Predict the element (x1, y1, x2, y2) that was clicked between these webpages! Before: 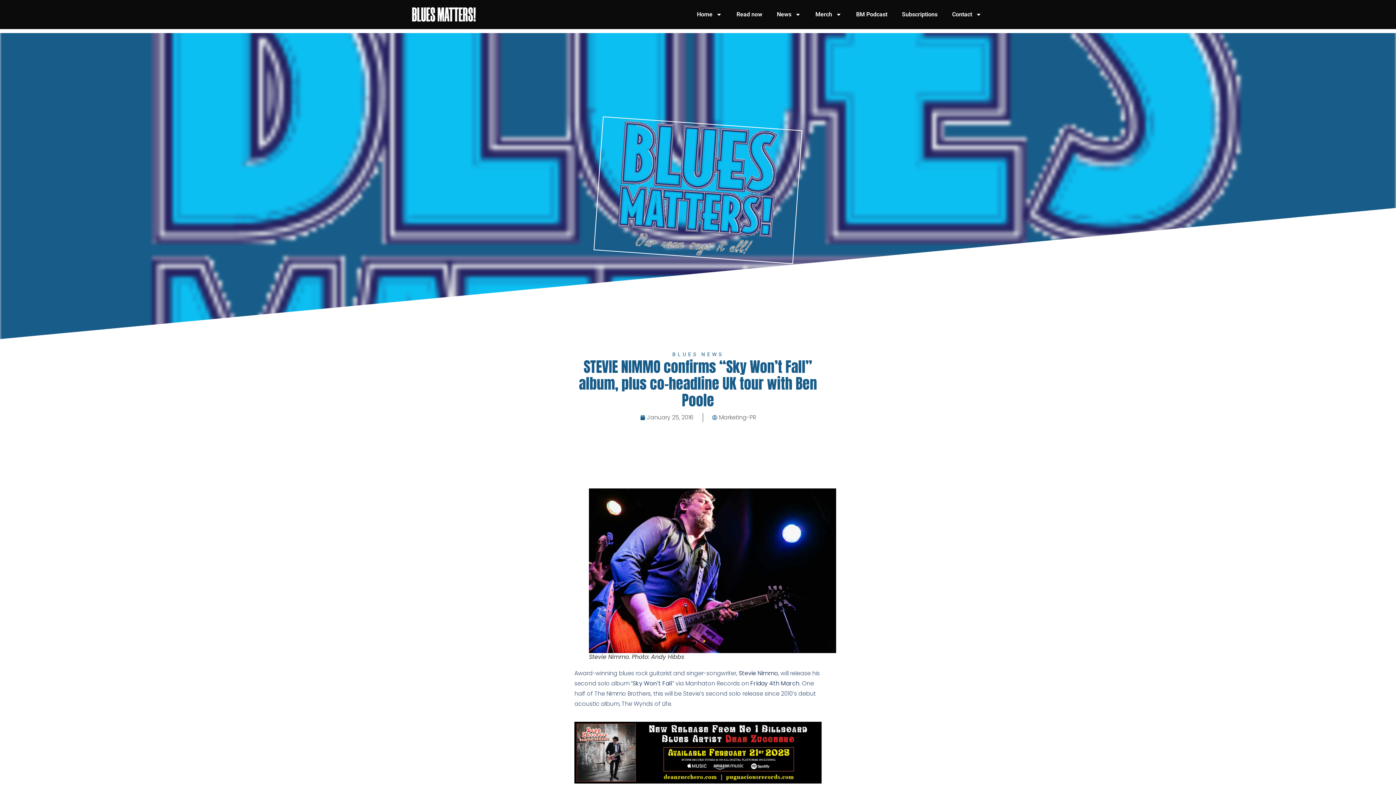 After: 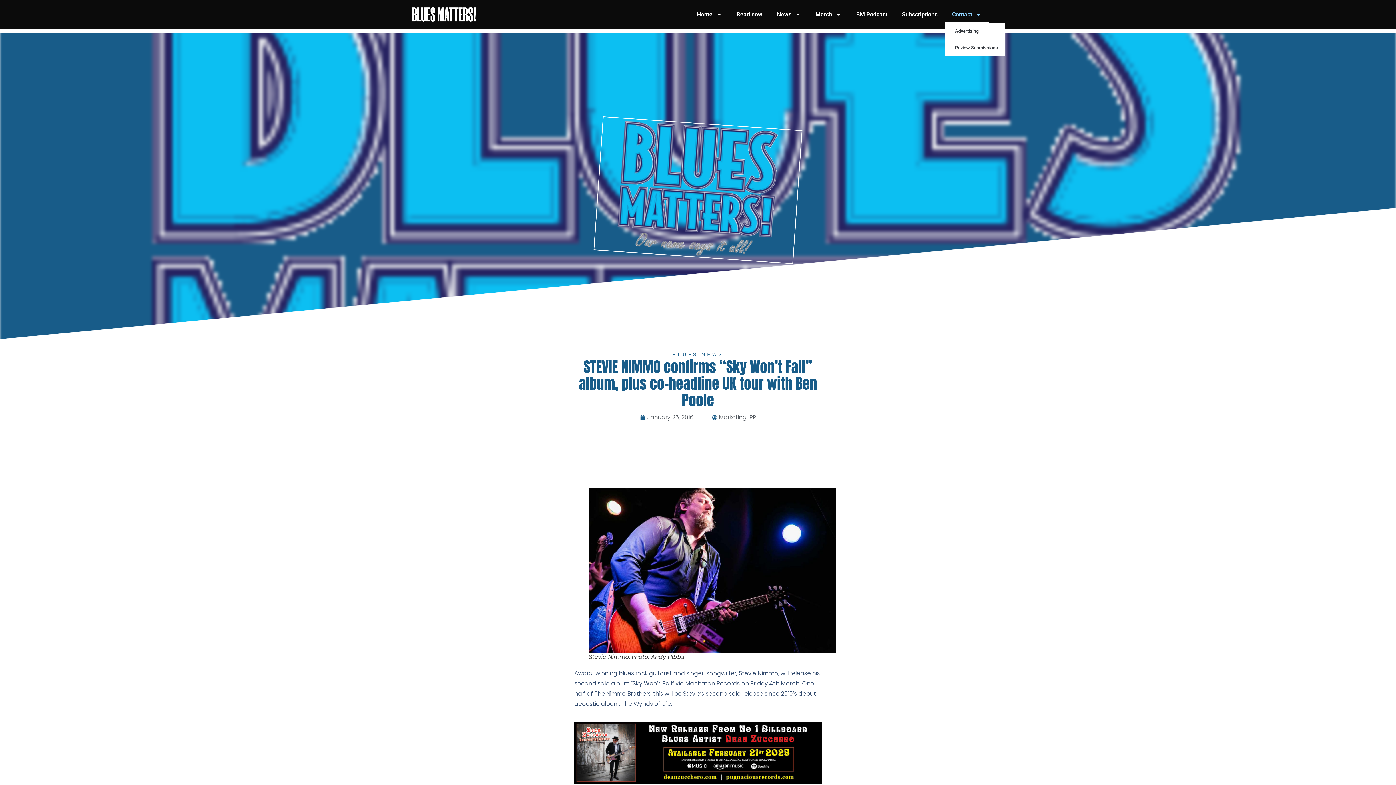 Action: bbox: (945, 6, 989, 22) label: Contact